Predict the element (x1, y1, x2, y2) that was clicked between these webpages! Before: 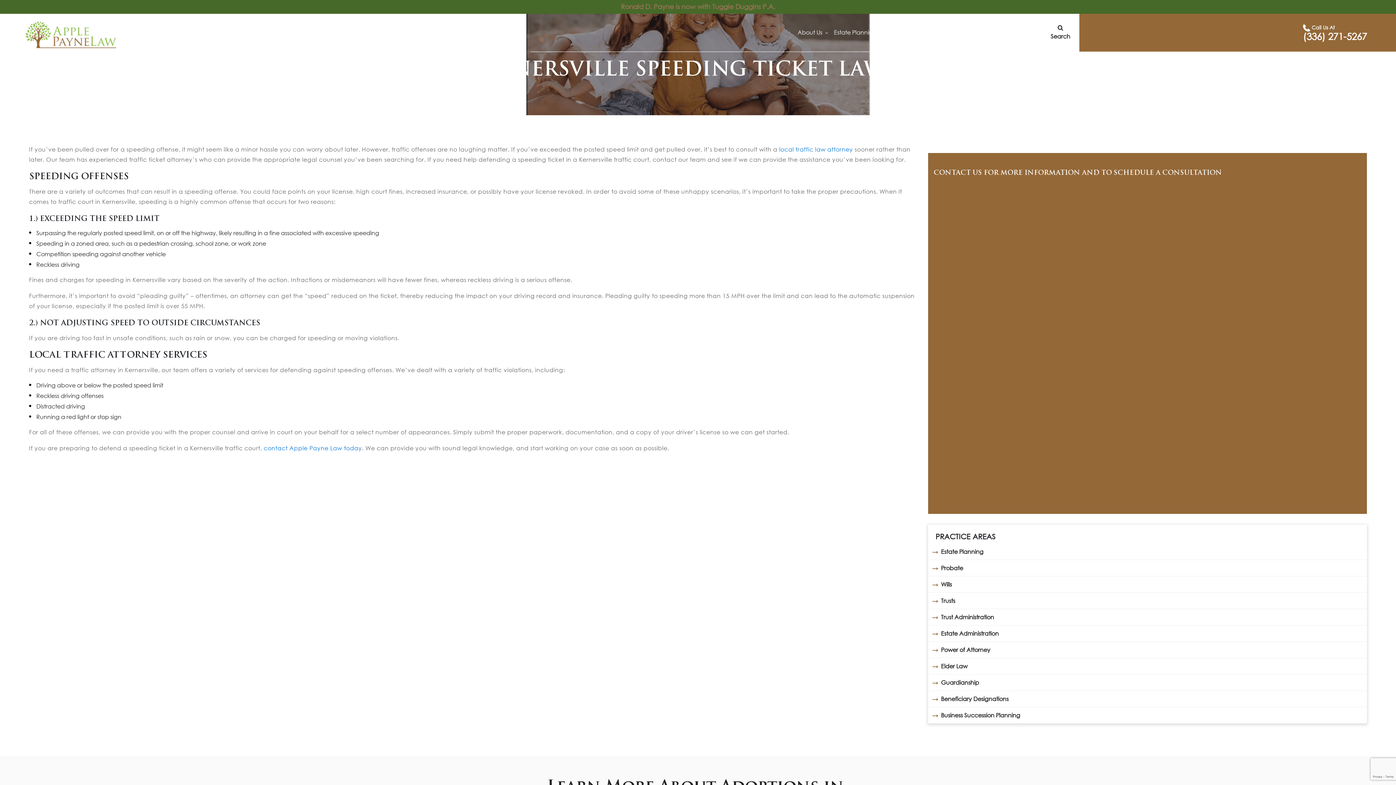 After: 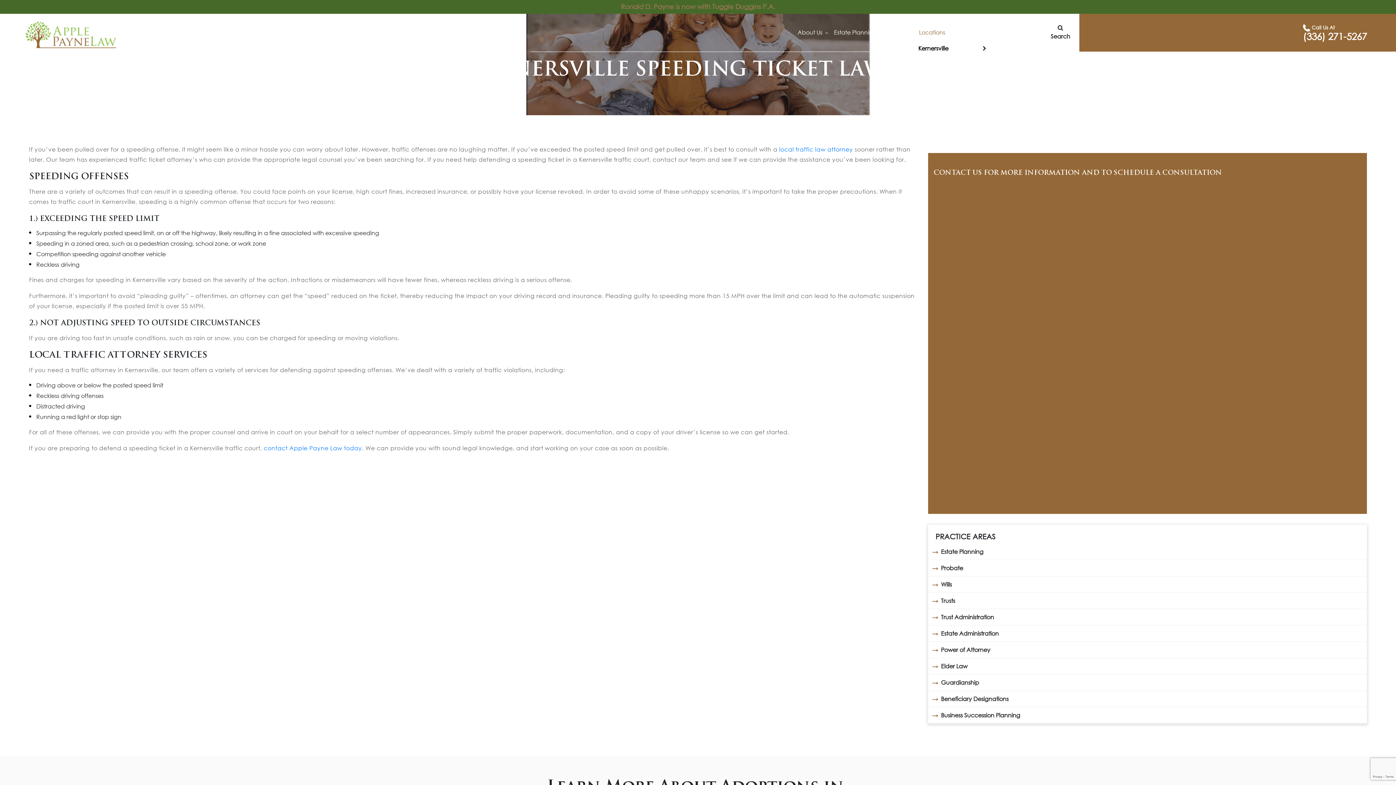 Action: label: Locations bbox: (914, 24, 952, 41)